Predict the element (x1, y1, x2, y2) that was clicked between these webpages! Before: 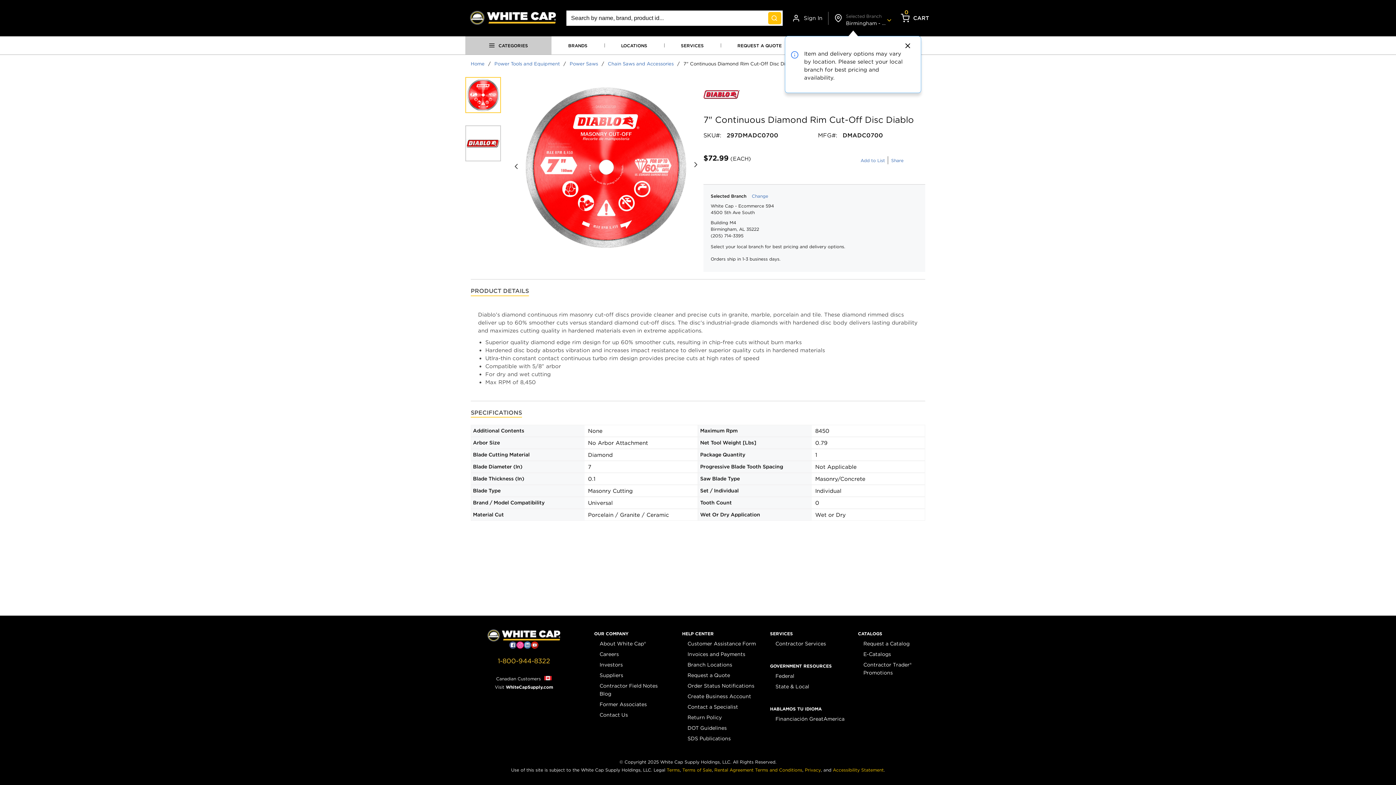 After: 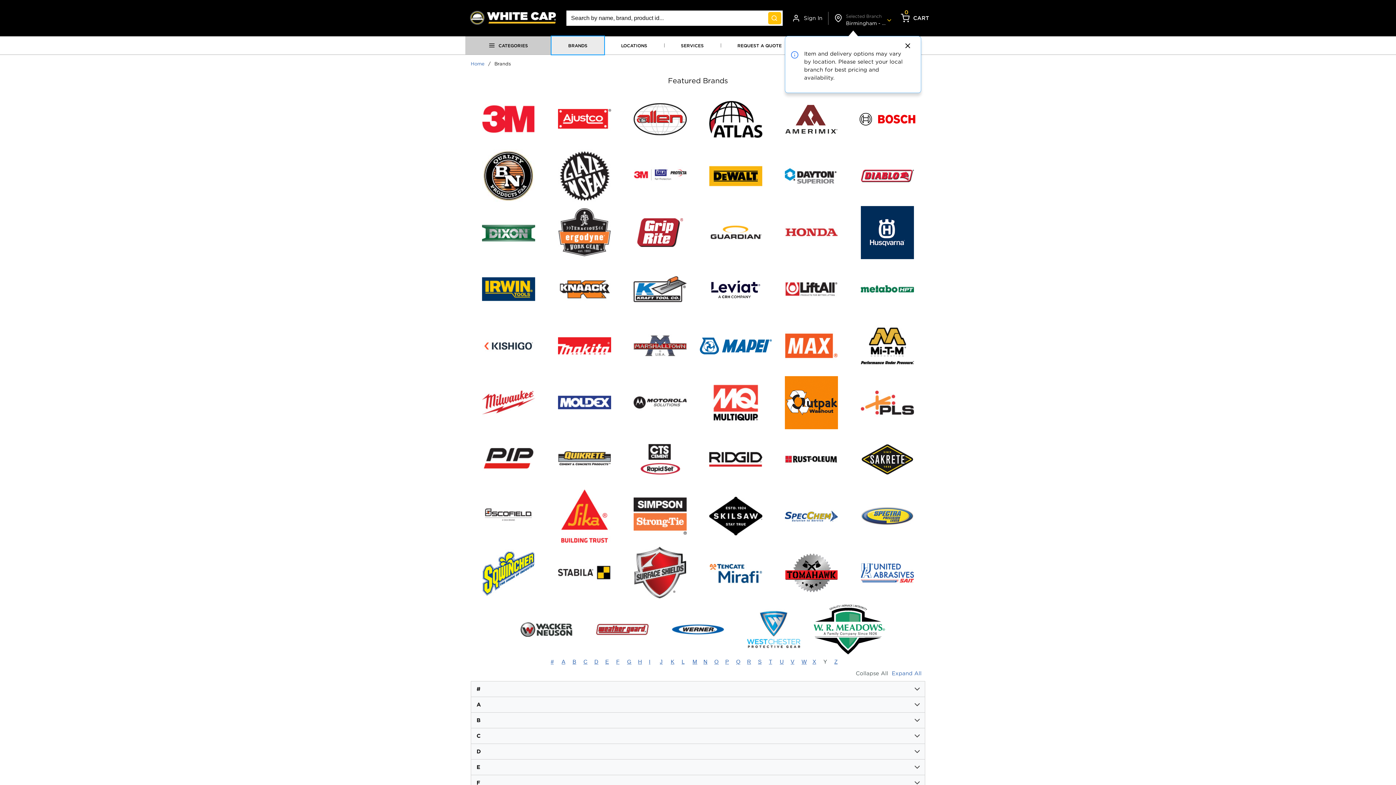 Action: bbox: (551, 36, 604, 54) label: BRANDS